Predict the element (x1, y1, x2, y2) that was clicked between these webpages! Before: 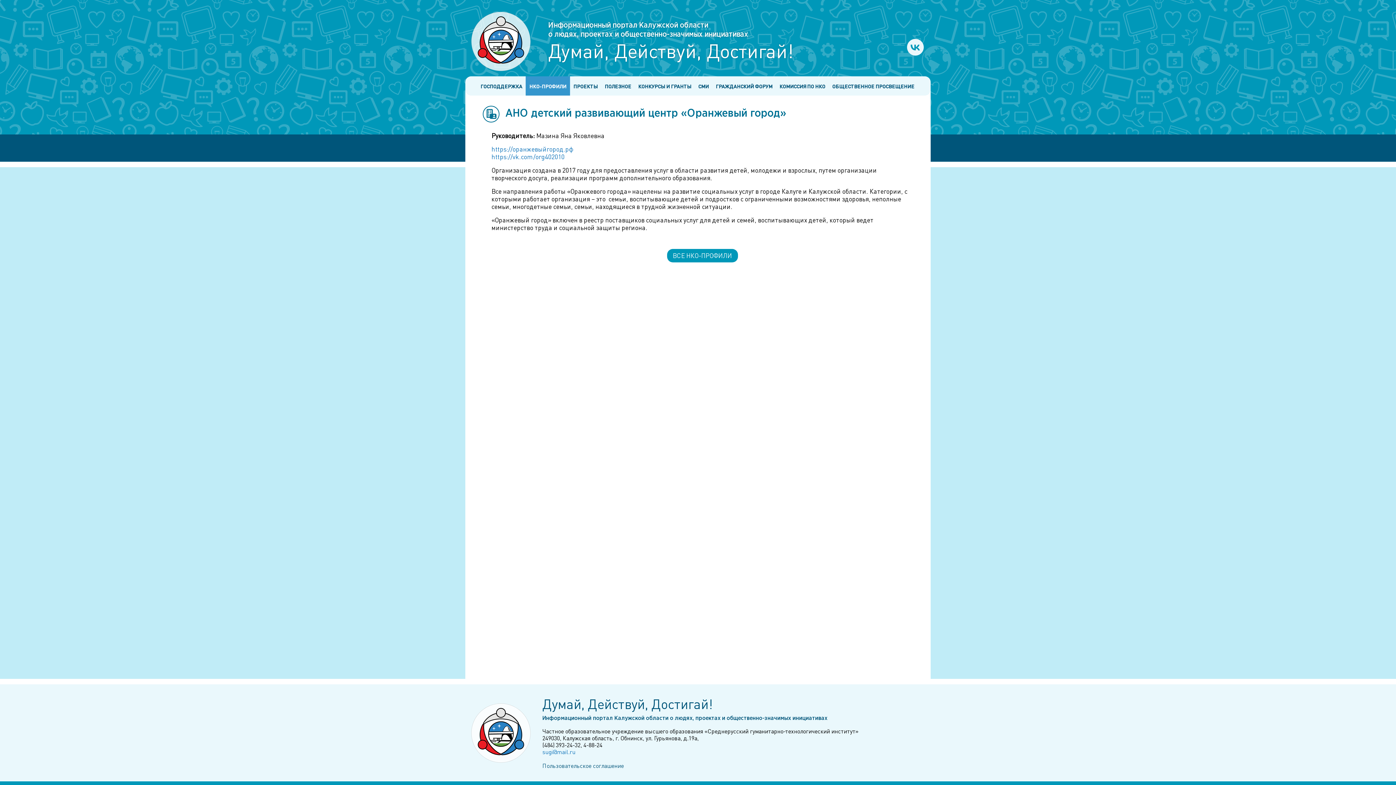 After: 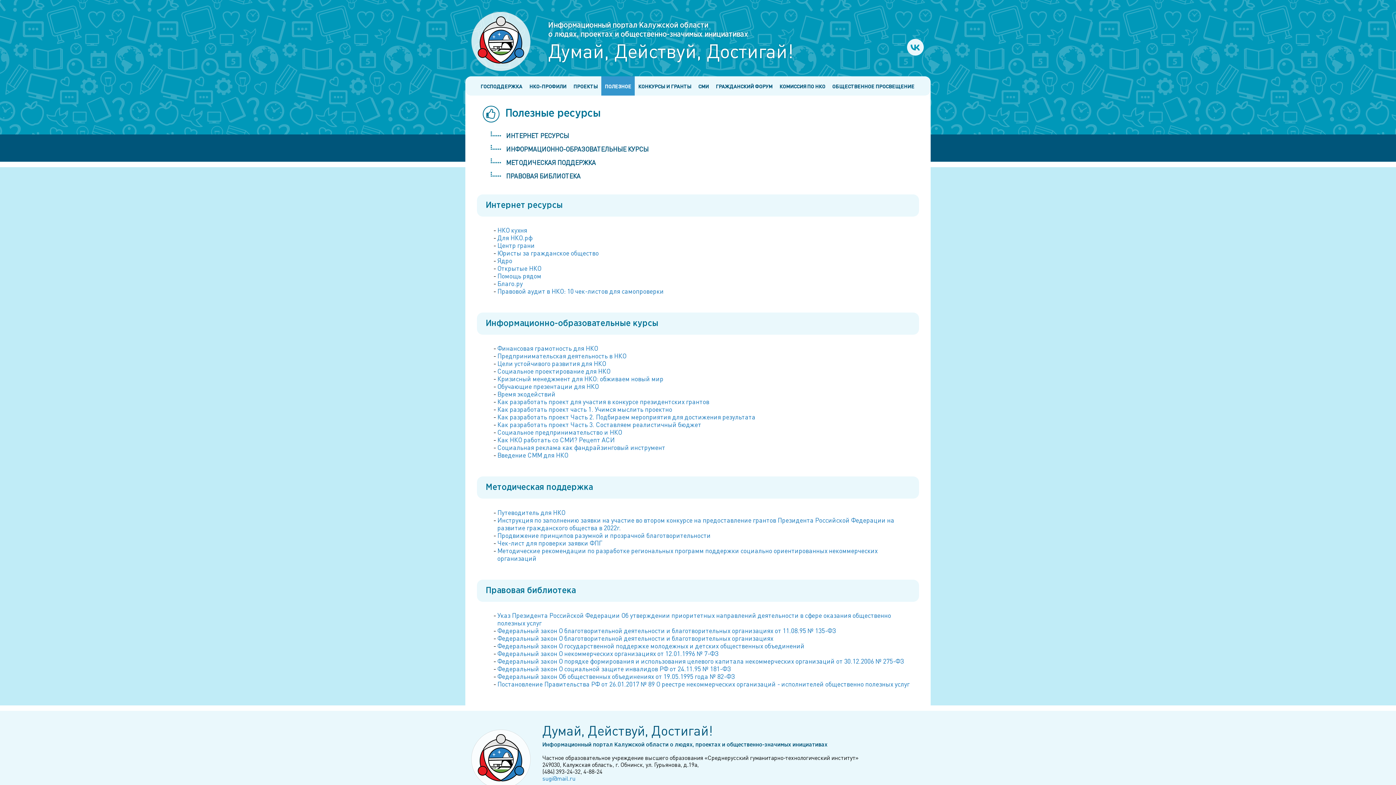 Action: bbox: (601, 76, 634, 95) label: ПОЛЕЗНОЕ